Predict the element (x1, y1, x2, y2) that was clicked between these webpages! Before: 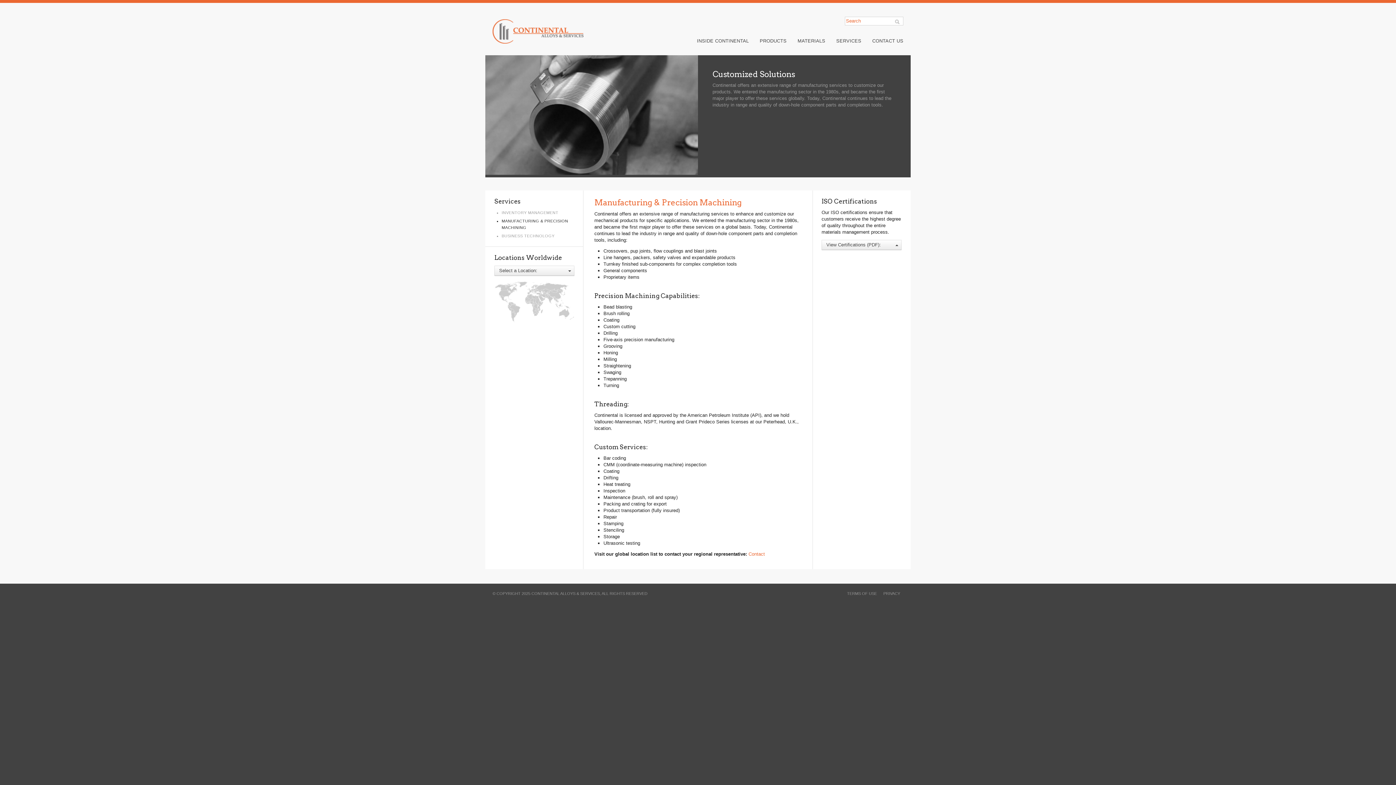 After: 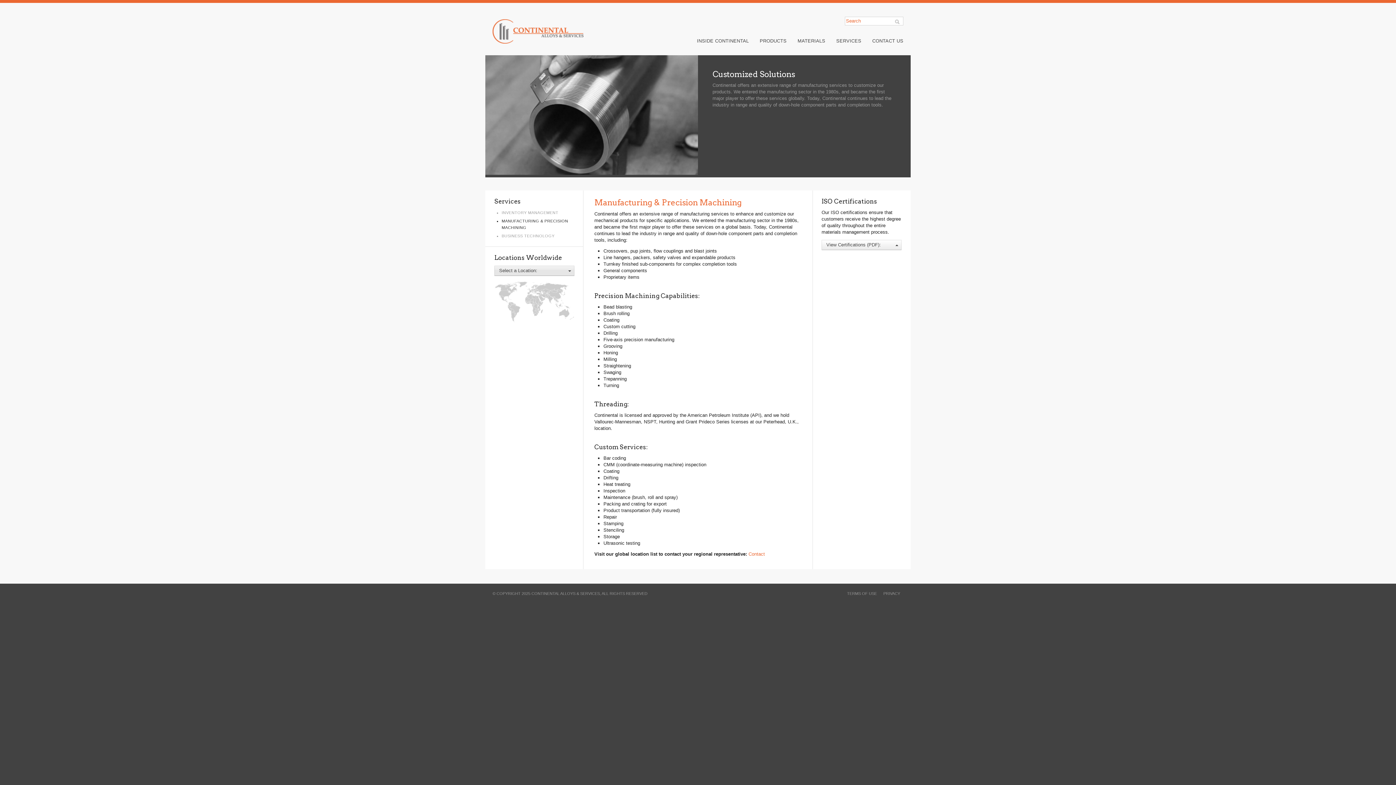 Action: bbox: (494, 265, 574, 276) label: Select a Location: